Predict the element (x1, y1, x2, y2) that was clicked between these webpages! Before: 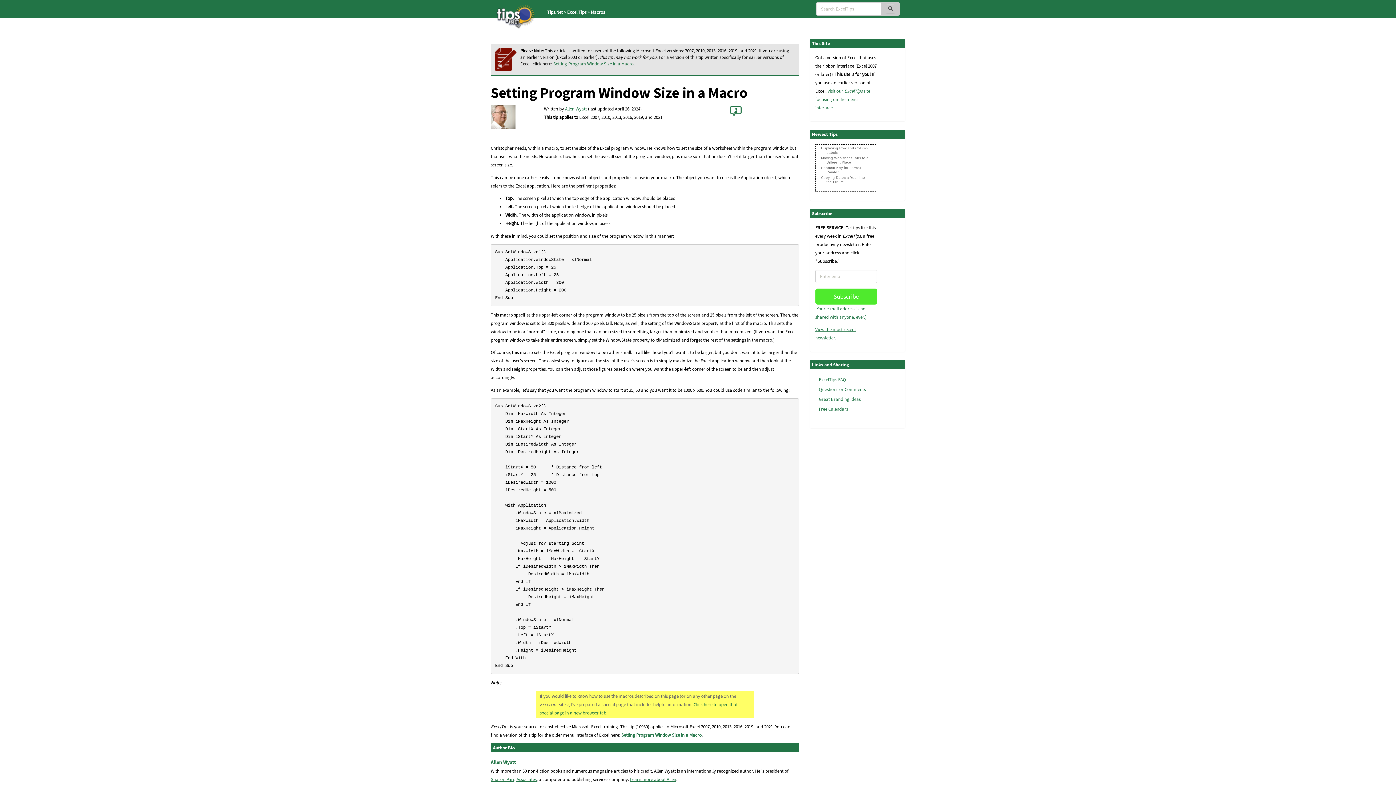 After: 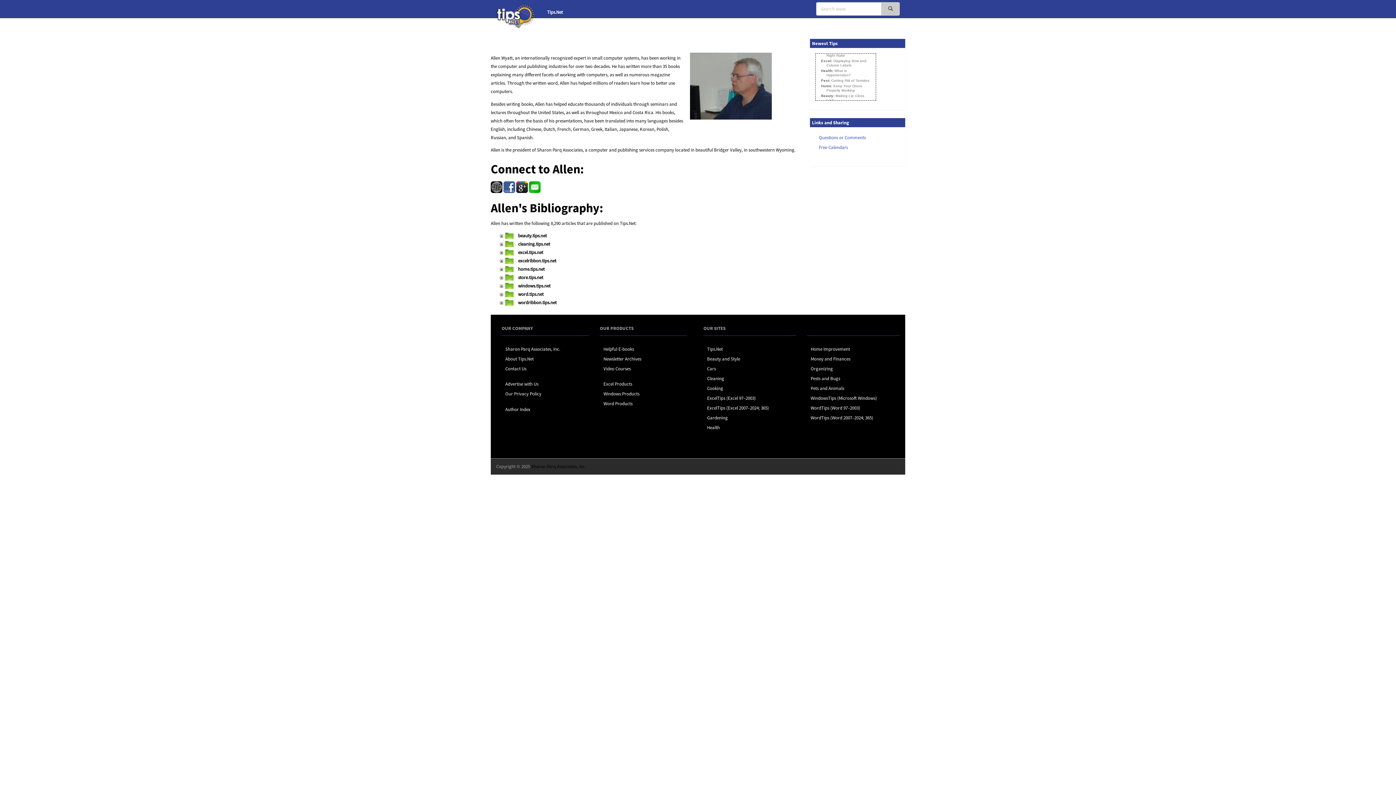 Action: bbox: (630, 776, 676, 782) label: Learn more about Allen